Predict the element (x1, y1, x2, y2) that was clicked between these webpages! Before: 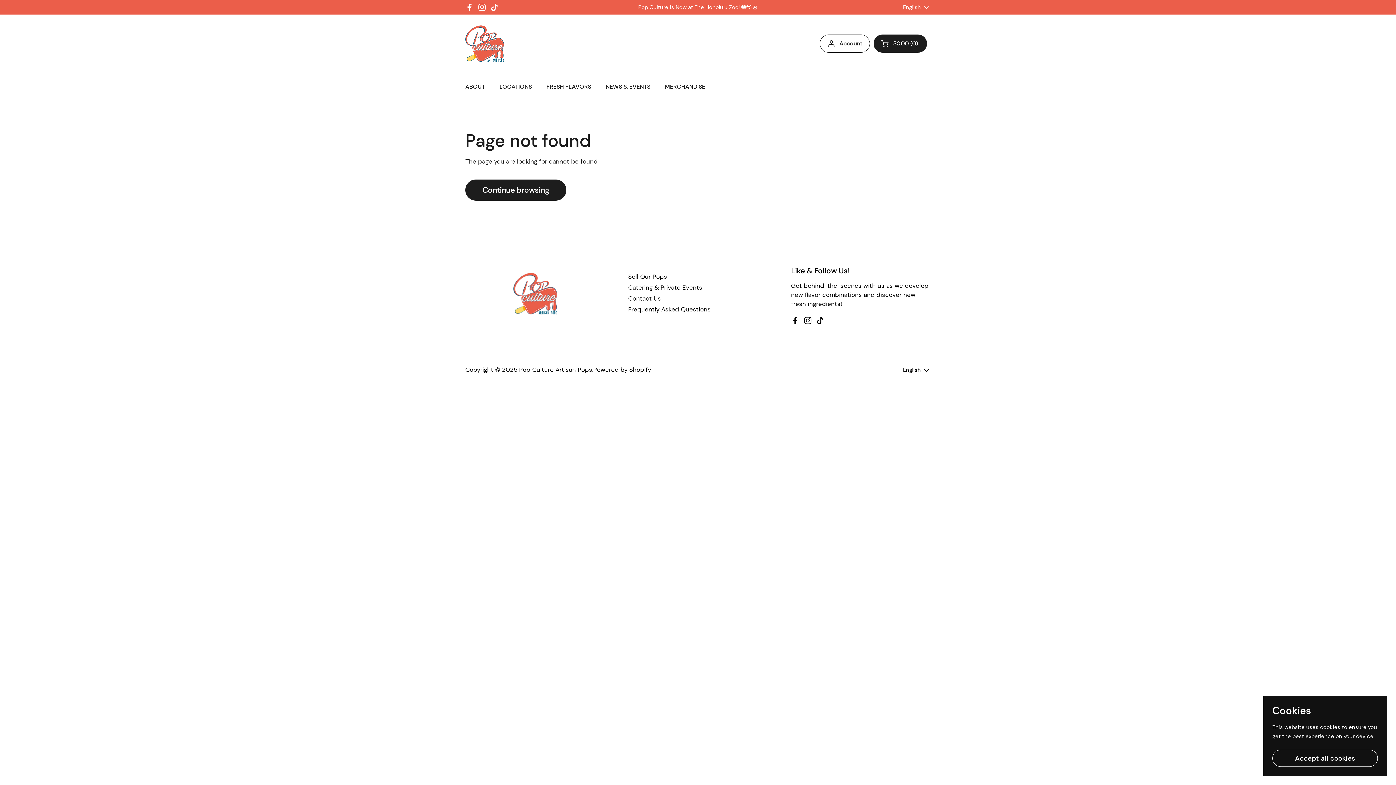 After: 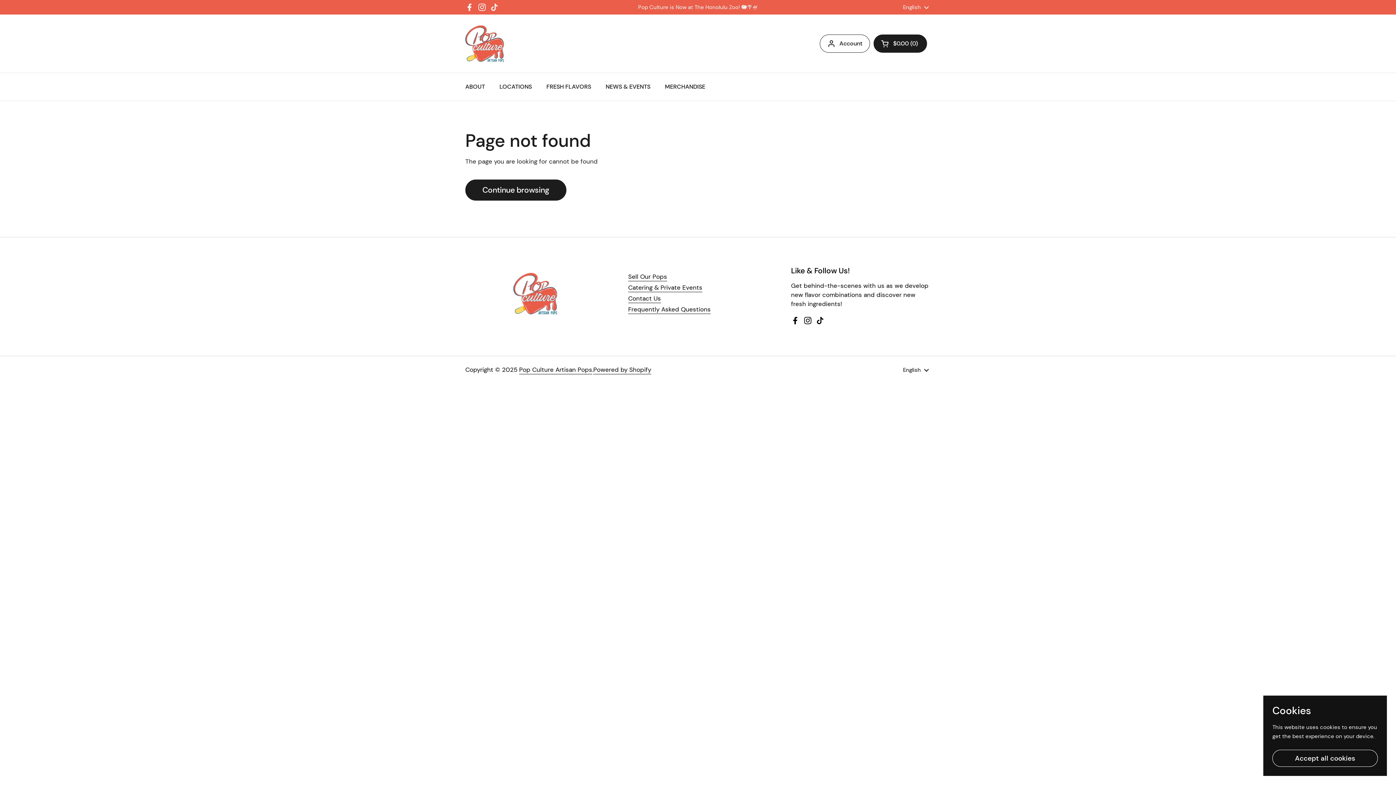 Action: bbox: (477, 2, 486, 11) label: Instagram